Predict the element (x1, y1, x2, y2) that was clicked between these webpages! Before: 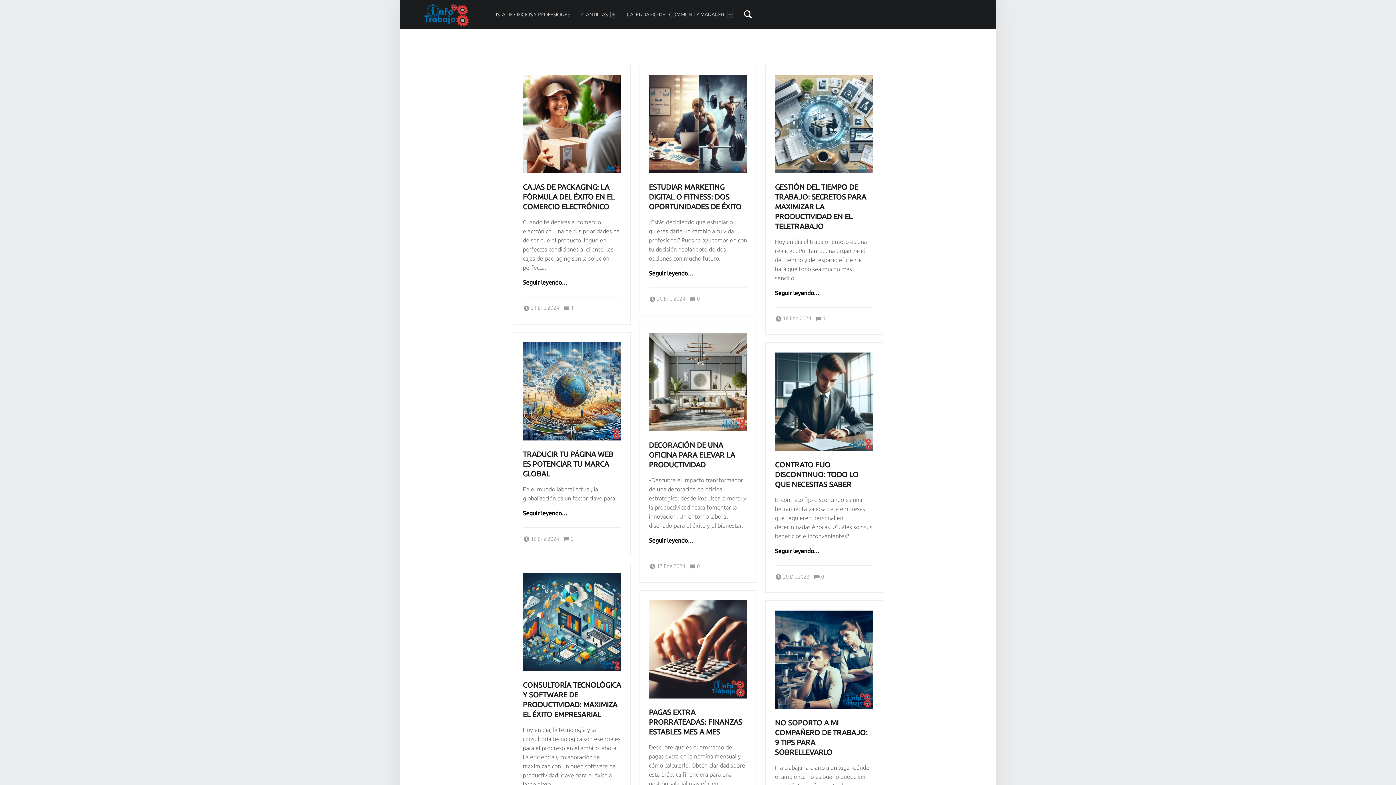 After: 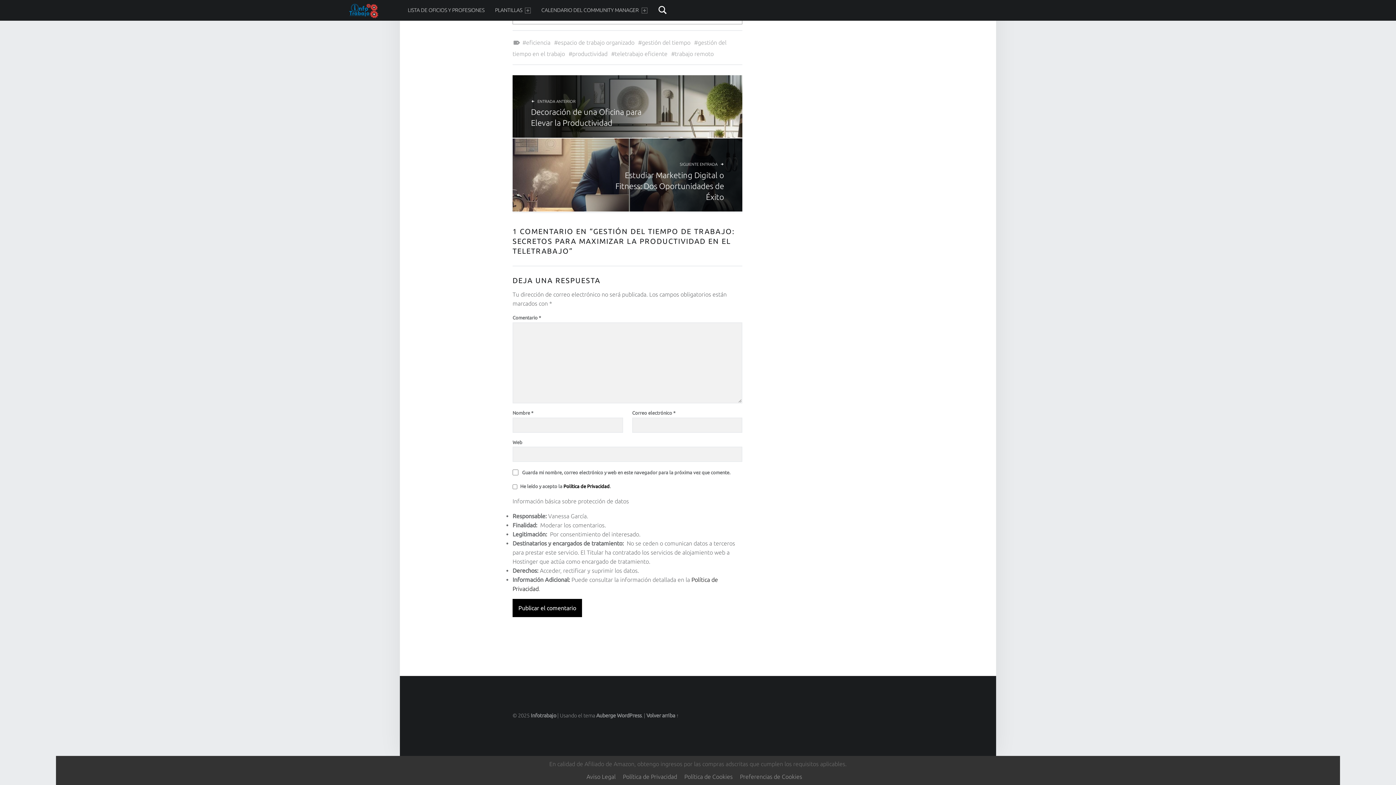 Action: bbox: (815, 315, 826, 321) label: Comentarios:
1